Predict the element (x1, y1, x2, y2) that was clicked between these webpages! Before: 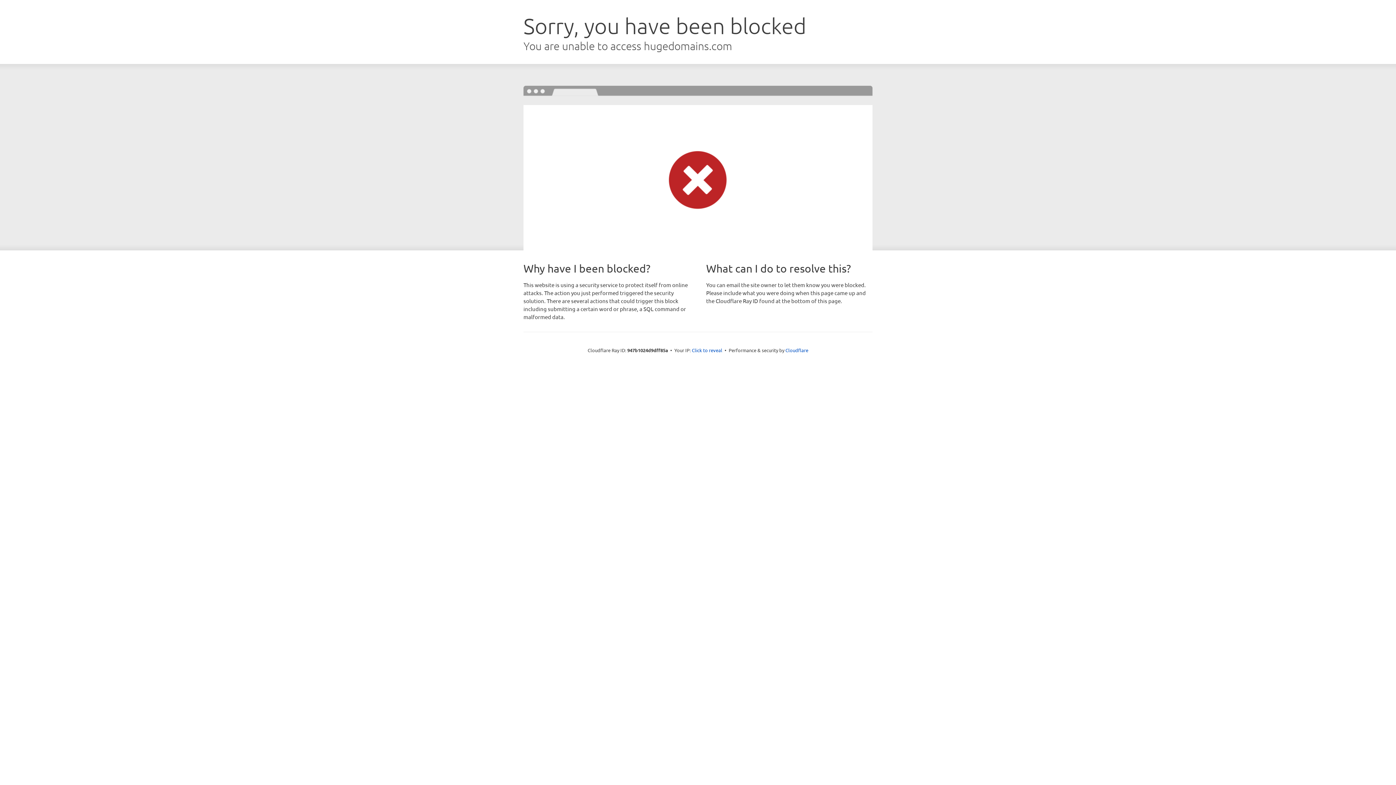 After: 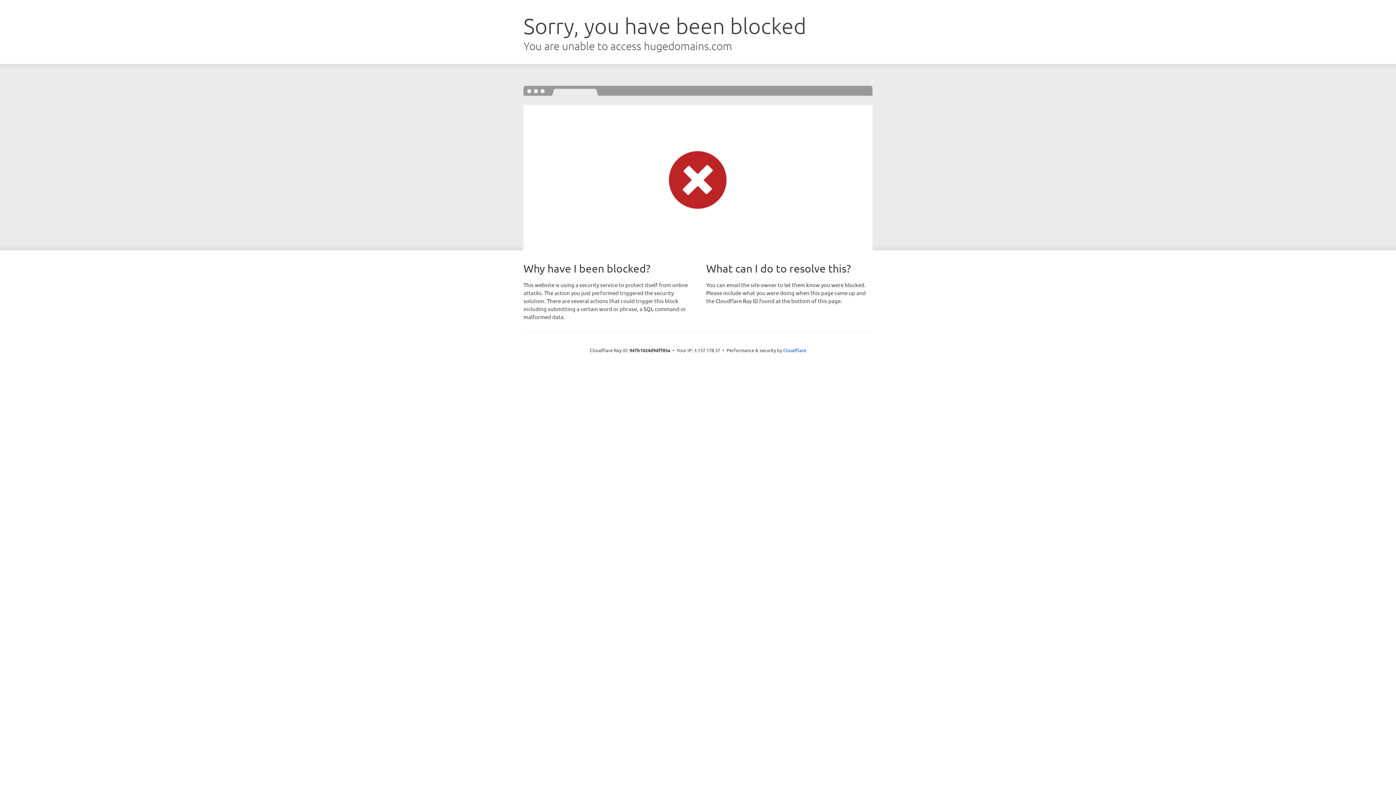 Action: bbox: (692, 346, 722, 353) label: Click to reveal